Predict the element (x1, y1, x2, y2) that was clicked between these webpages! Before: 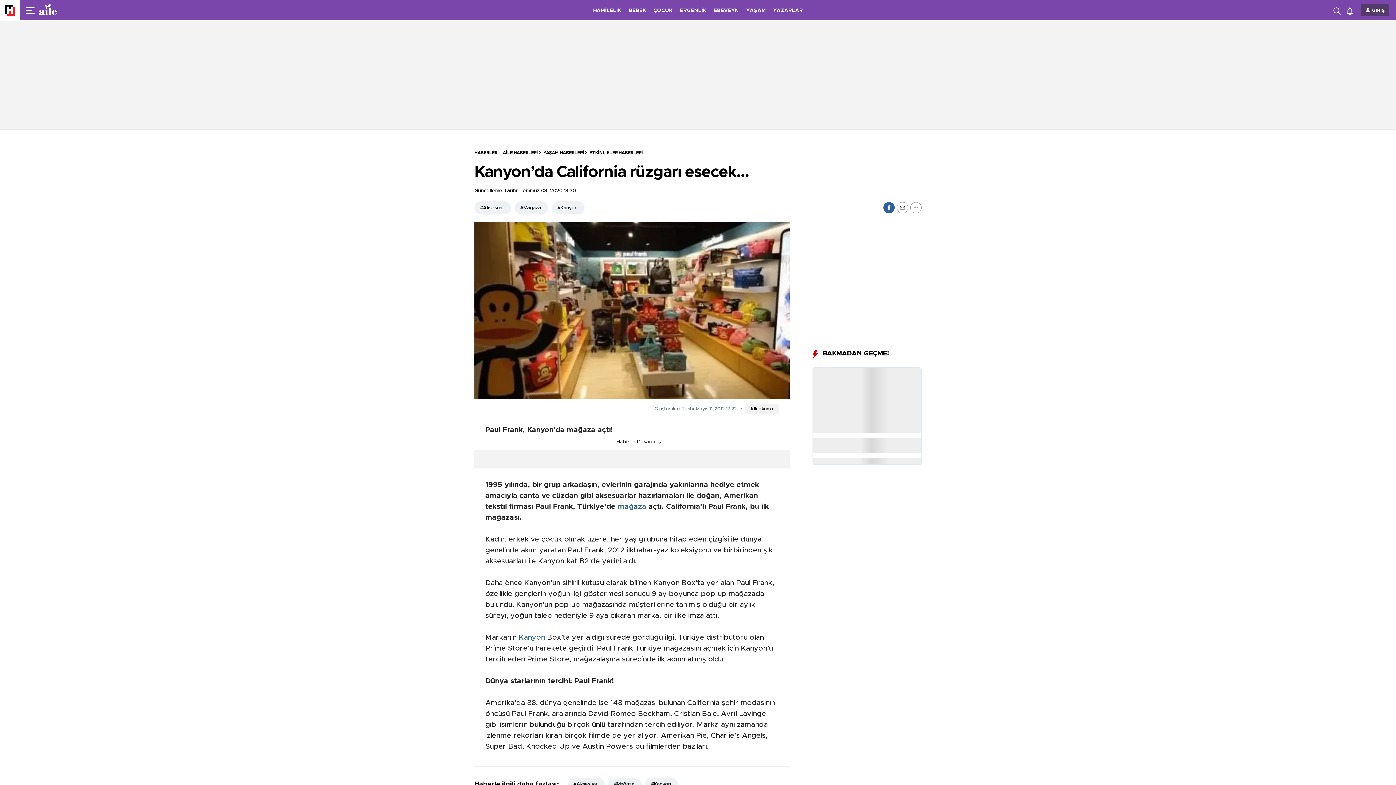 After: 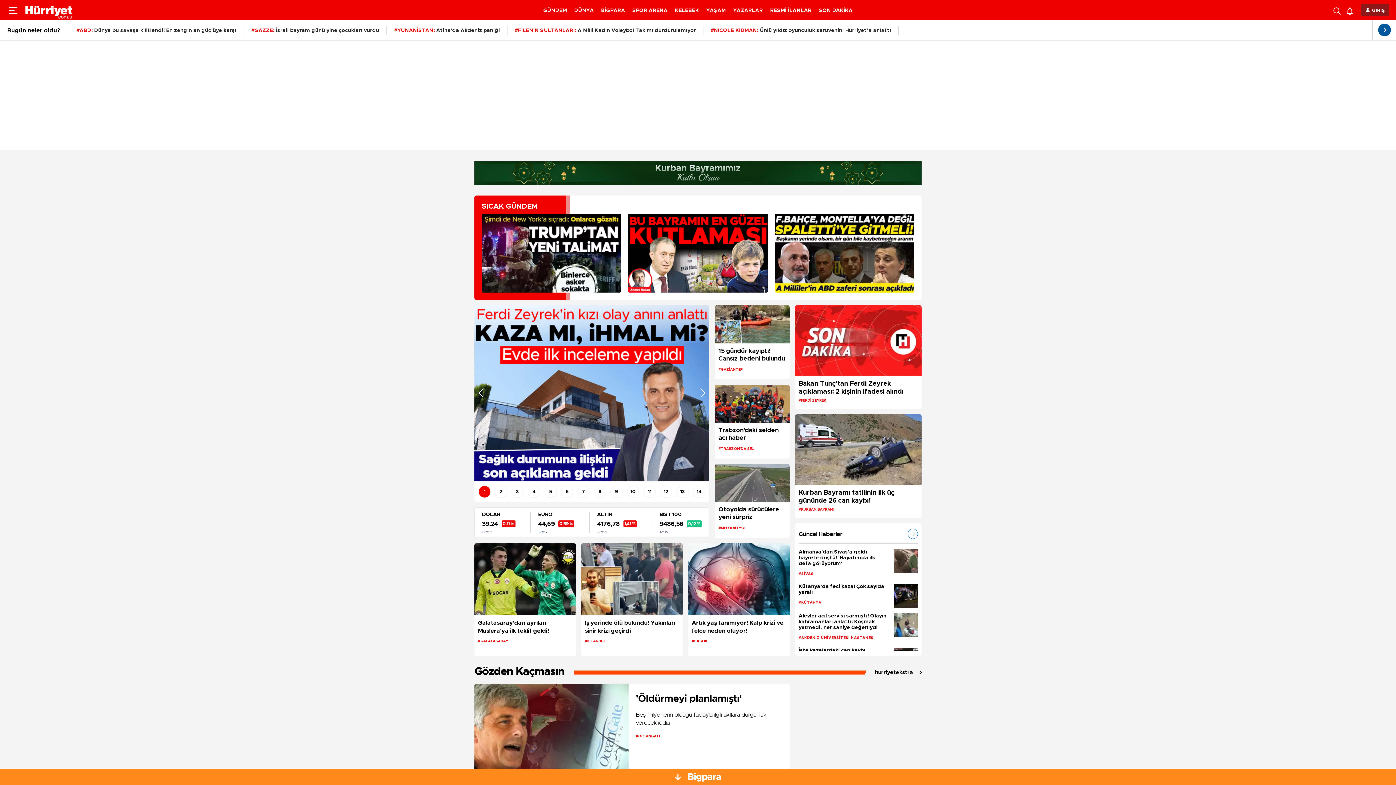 Action: label: HABERLER bbox: (474, 150, 497, 154)